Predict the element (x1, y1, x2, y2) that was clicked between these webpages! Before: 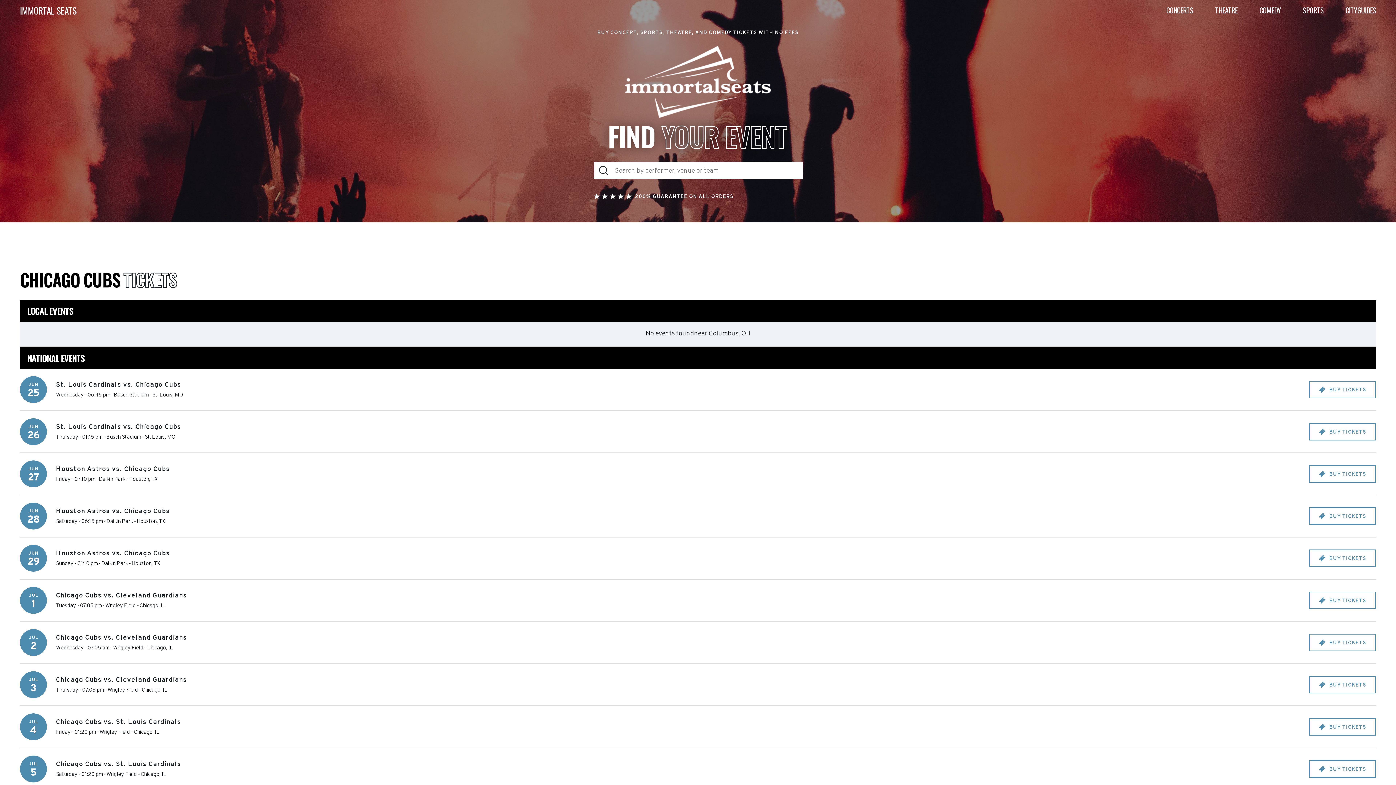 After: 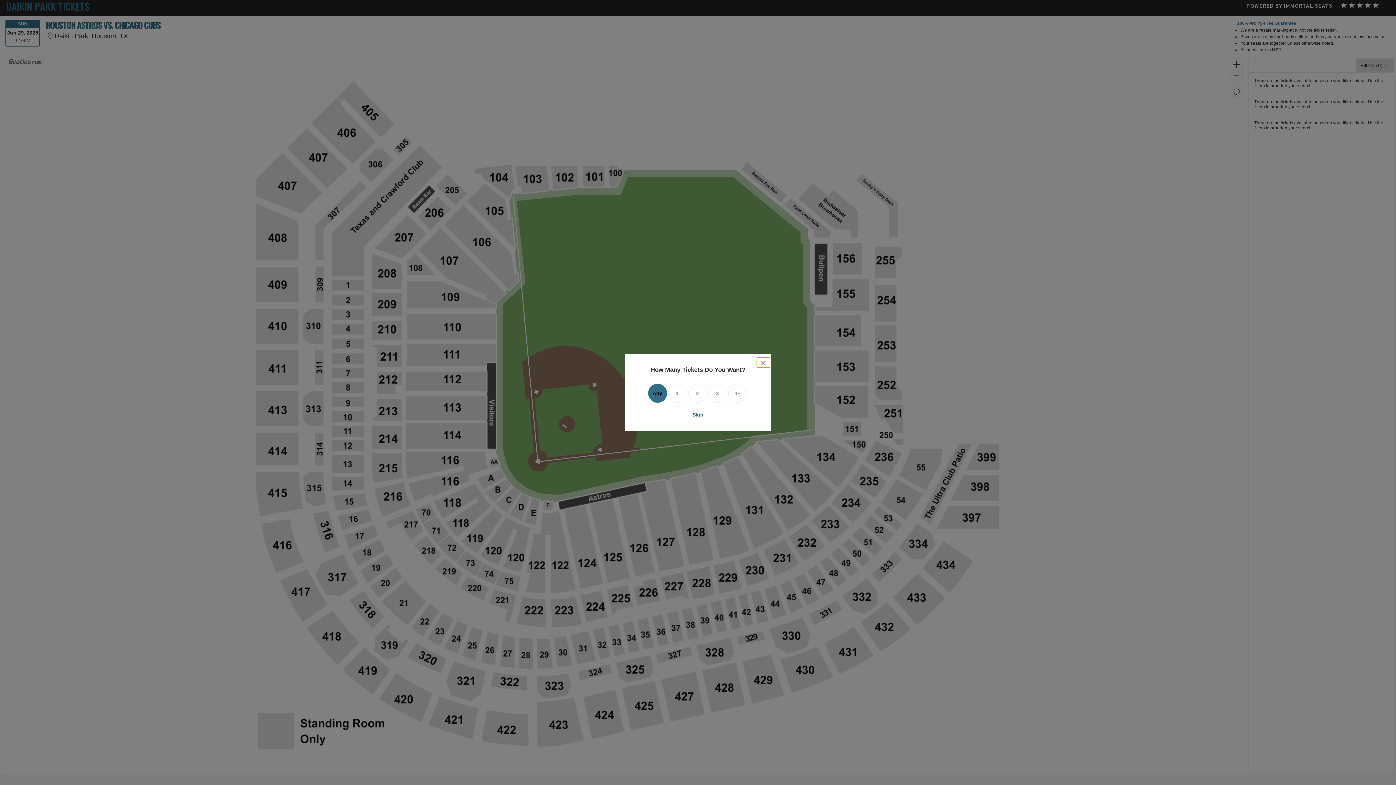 Action: bbox: (20, 537, 1376, 579)